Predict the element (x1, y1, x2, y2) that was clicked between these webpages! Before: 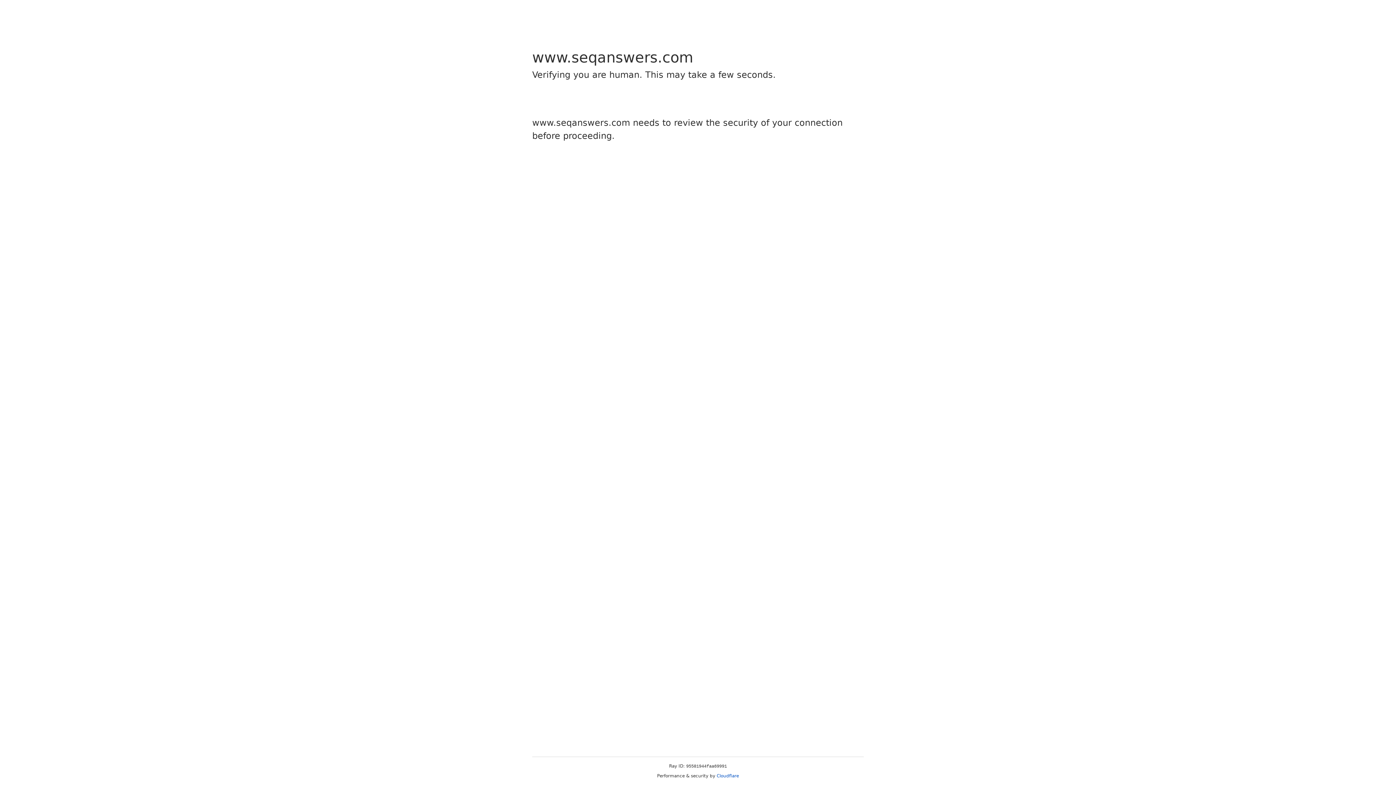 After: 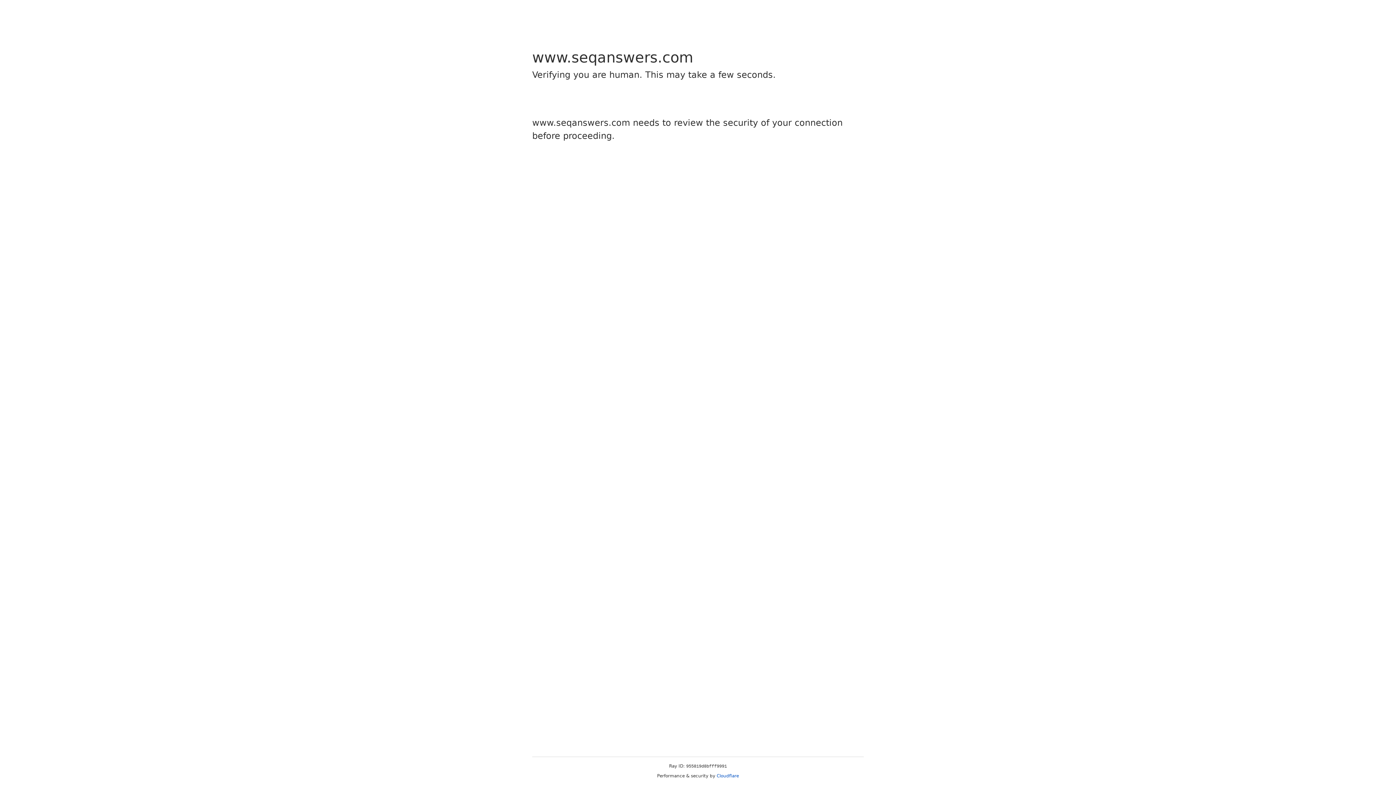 Action: bbox: (716, 773, 739, 778) label: Cloudflare